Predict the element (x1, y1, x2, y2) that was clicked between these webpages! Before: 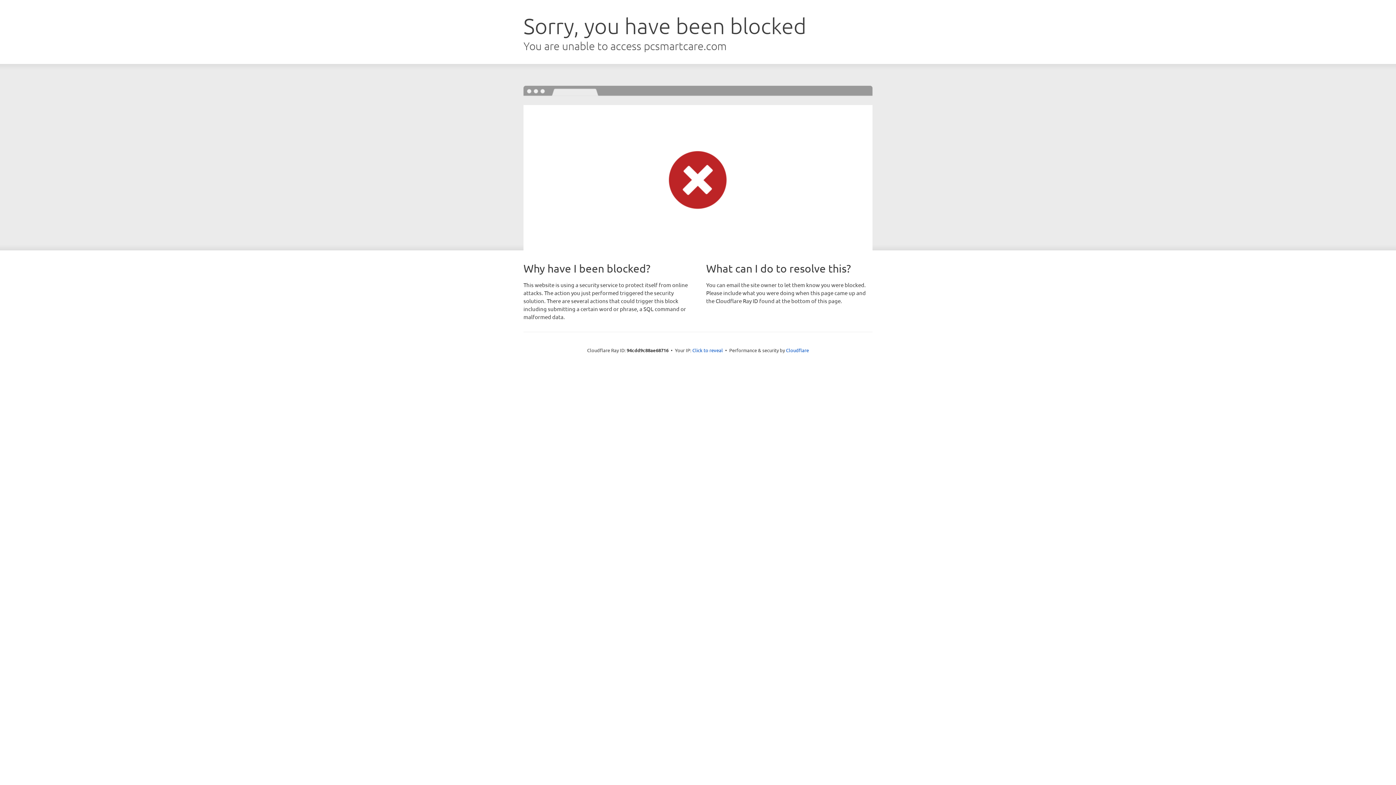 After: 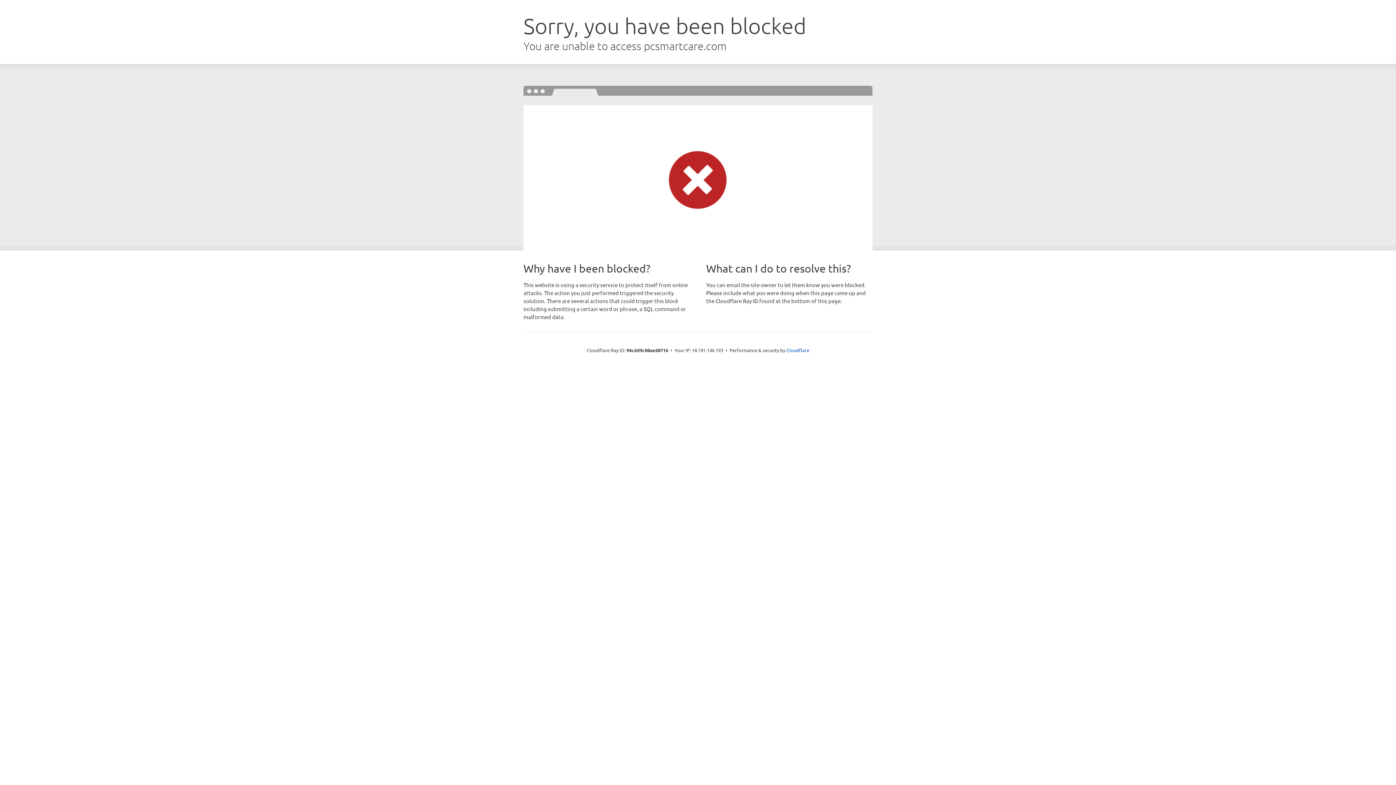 Action: bbox: (692, 346, 723, 353) label: Click to reveal